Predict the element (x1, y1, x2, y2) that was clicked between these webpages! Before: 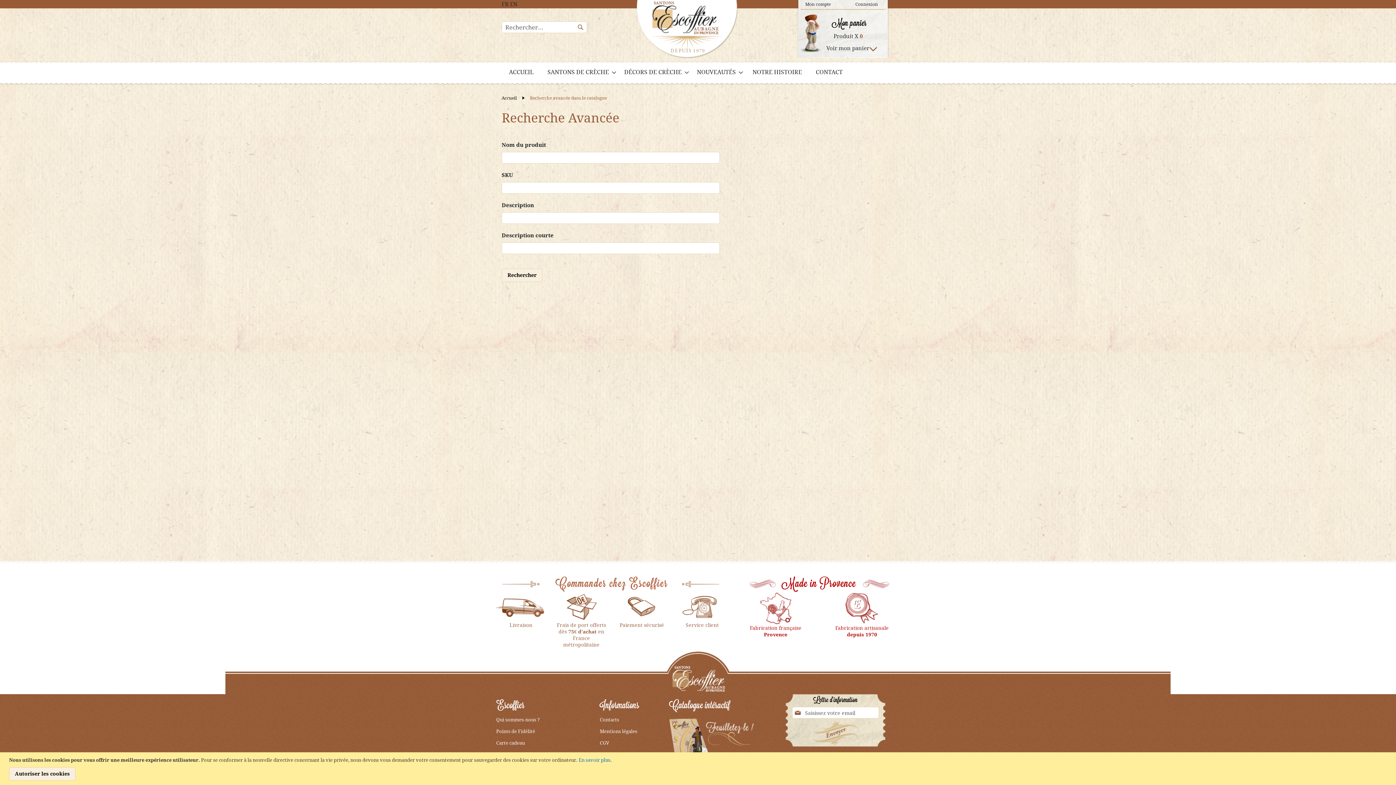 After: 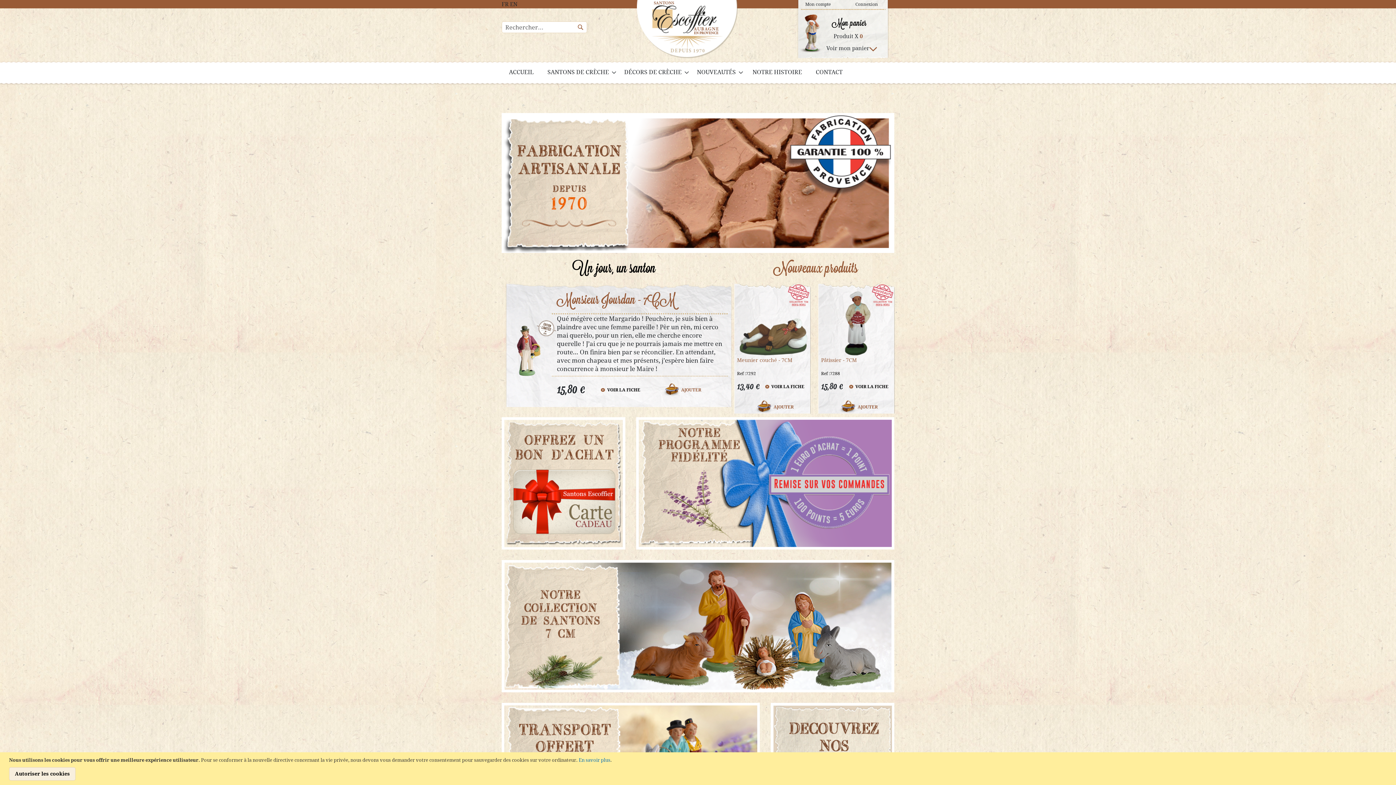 Action: bbox: (501, 94, 518, 101) label: Accueil 